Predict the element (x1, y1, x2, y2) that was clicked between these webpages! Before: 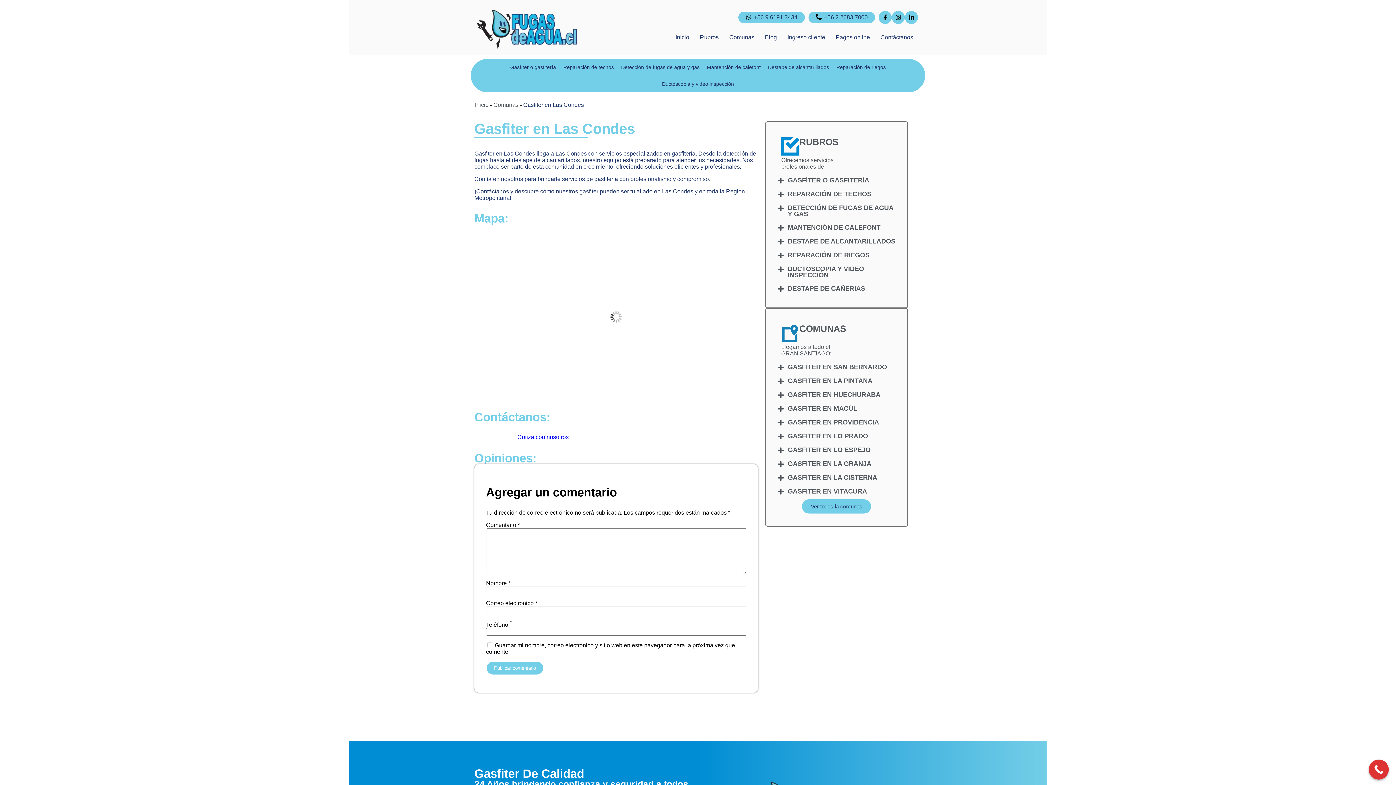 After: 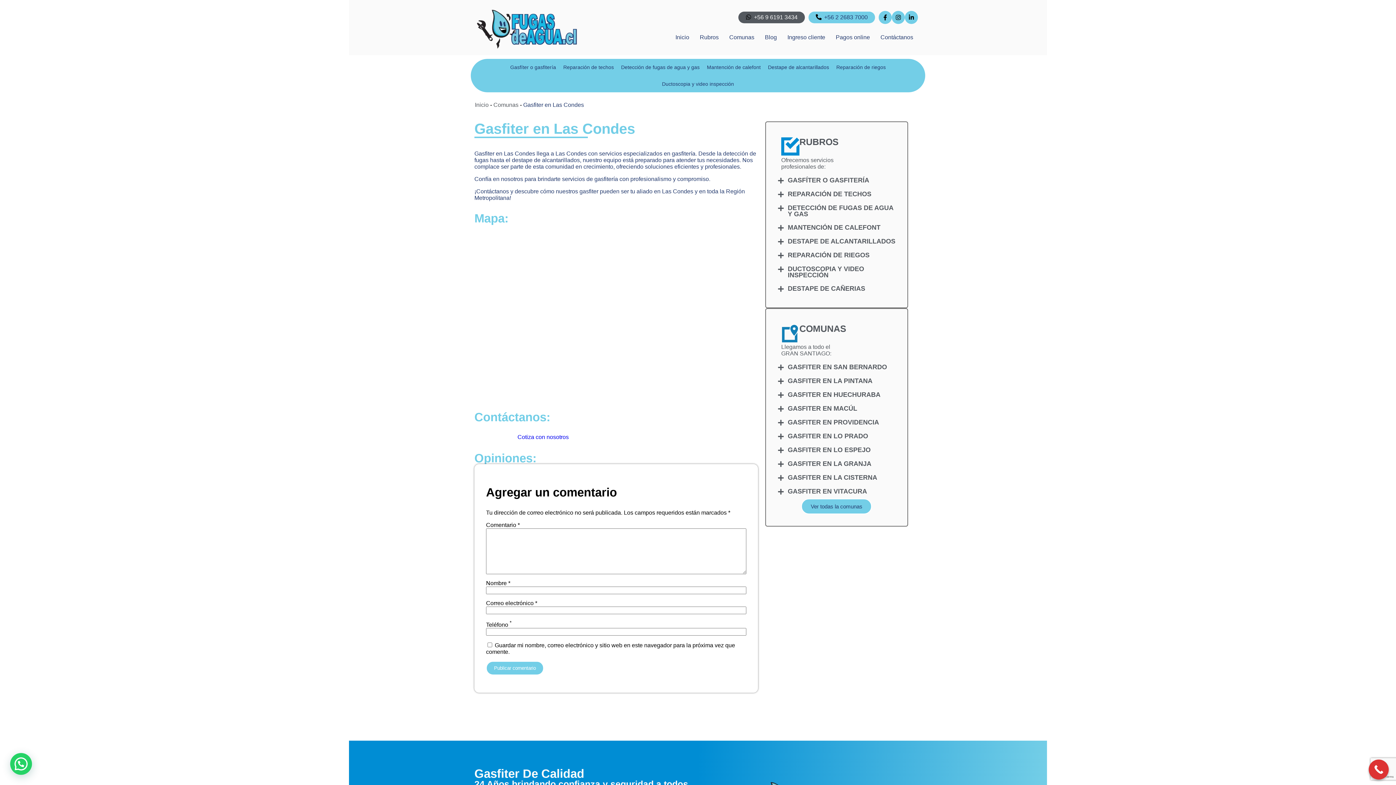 Action: label: +56 9 6191 3434 bbox: (738, 11, 805, 23)